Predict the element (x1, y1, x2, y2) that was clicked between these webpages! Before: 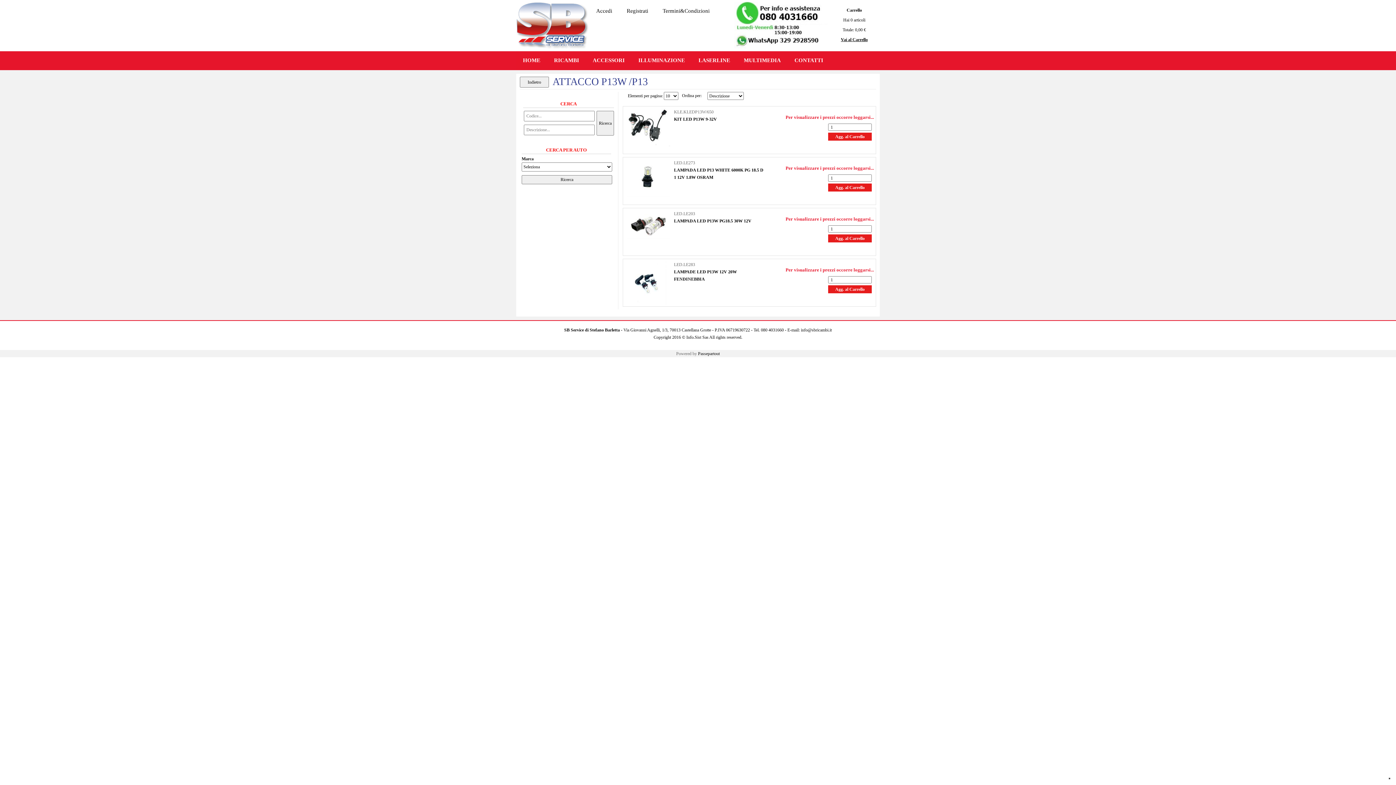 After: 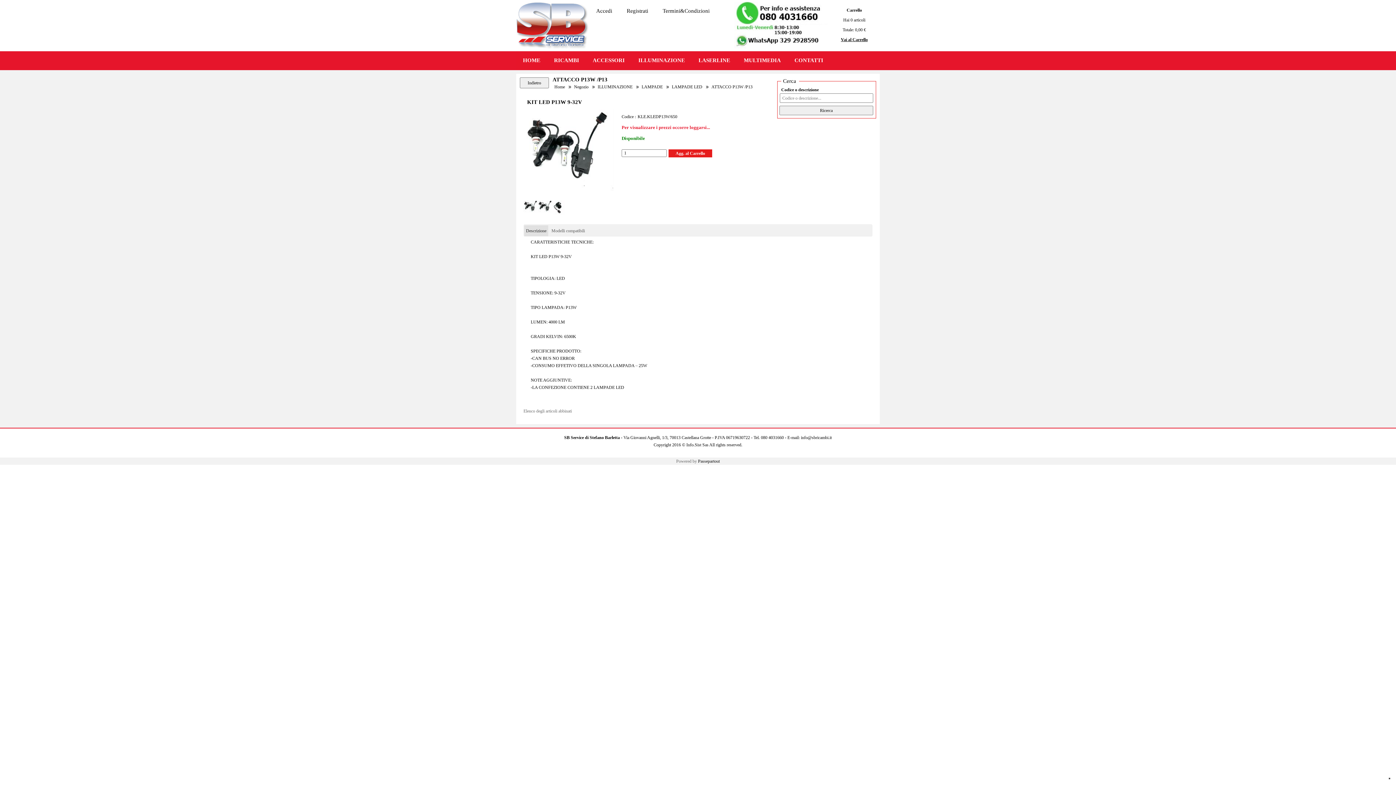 Action: bbox: (626, 143, 670, 148)